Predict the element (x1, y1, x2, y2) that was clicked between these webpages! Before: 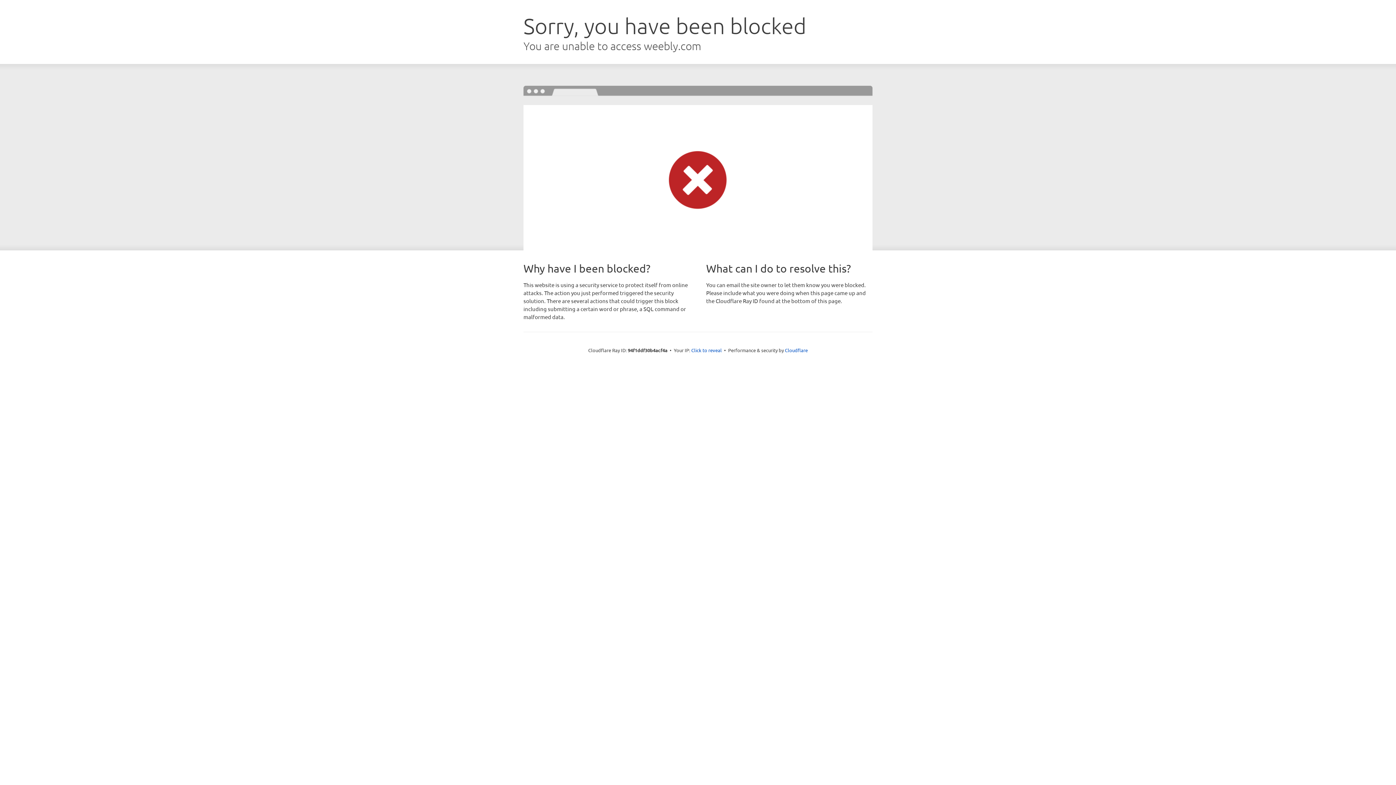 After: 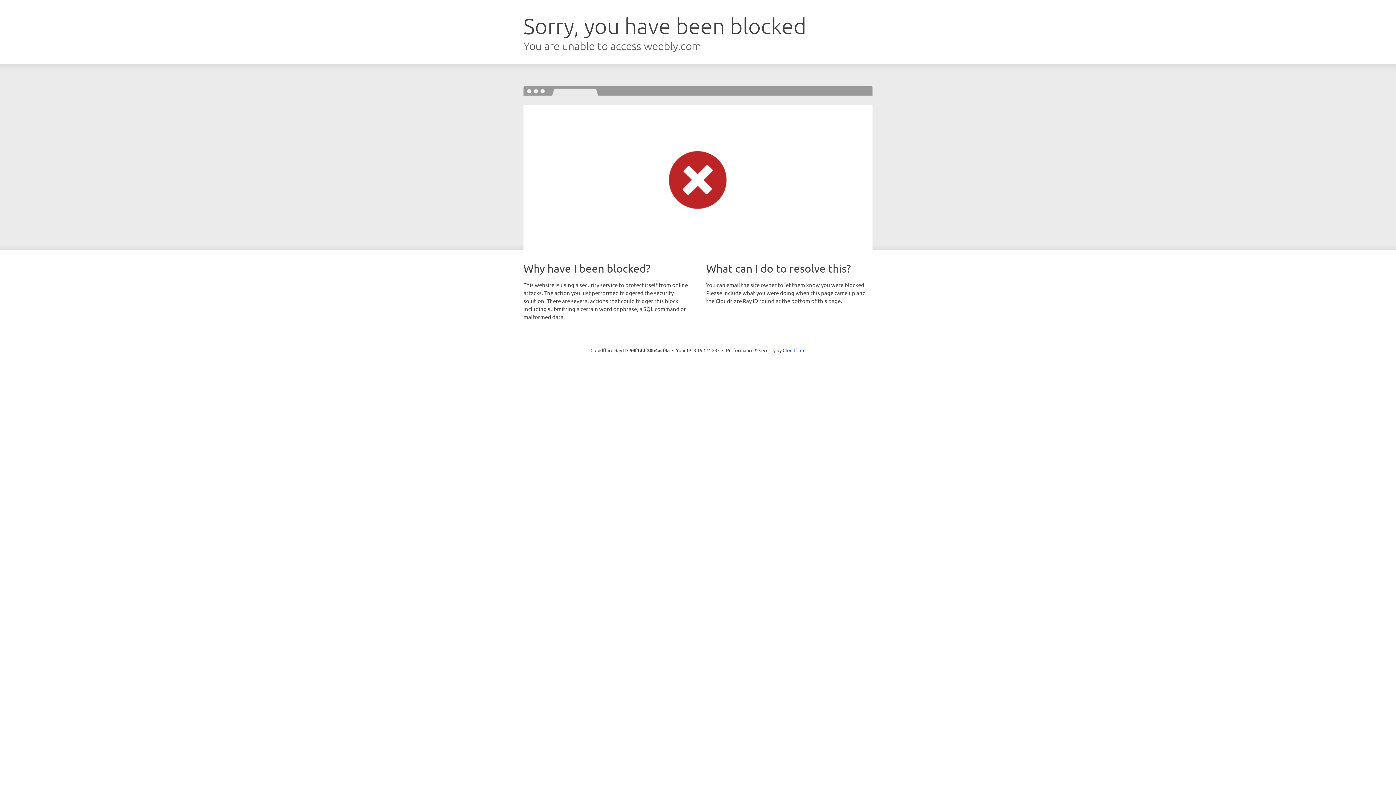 Action: bbox: (691, 346, 722, 353) label: Click to reveal